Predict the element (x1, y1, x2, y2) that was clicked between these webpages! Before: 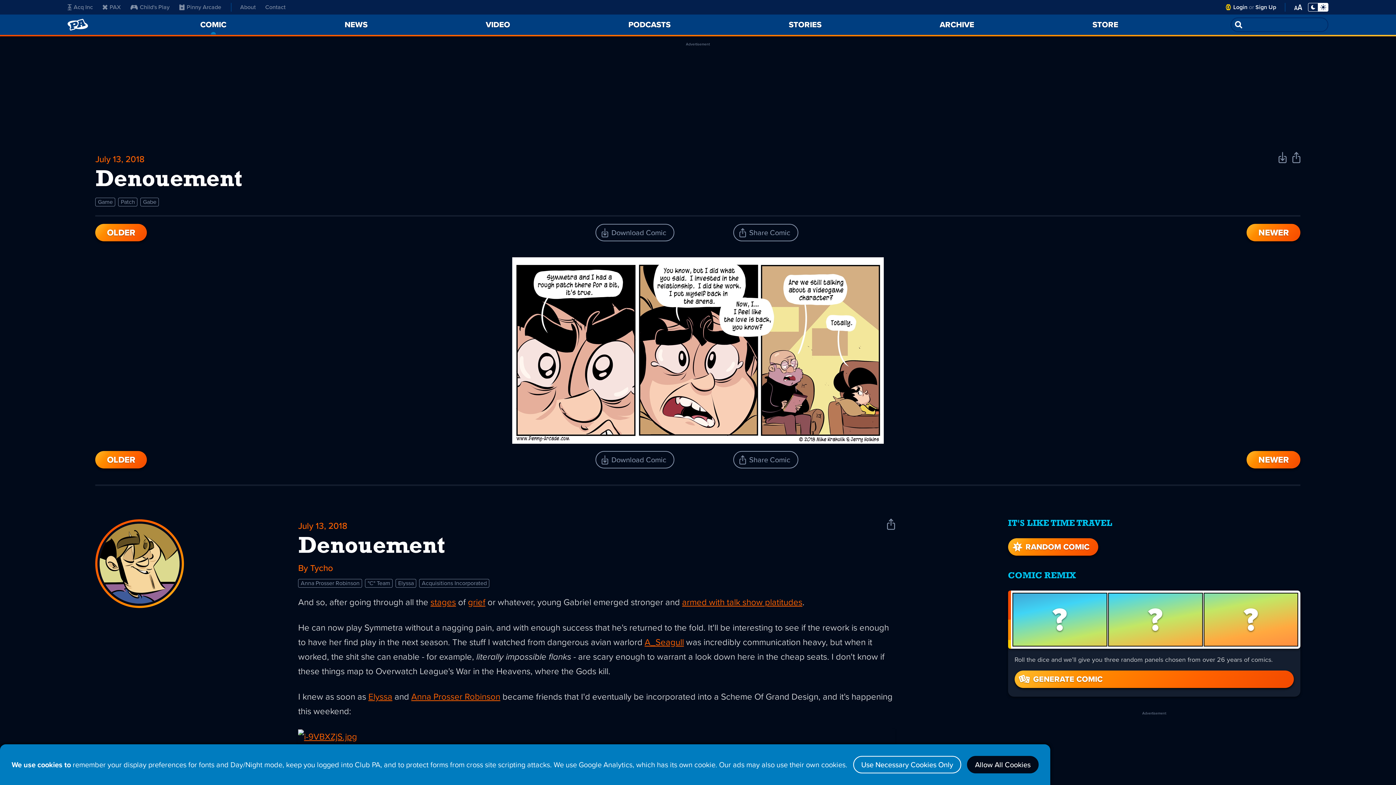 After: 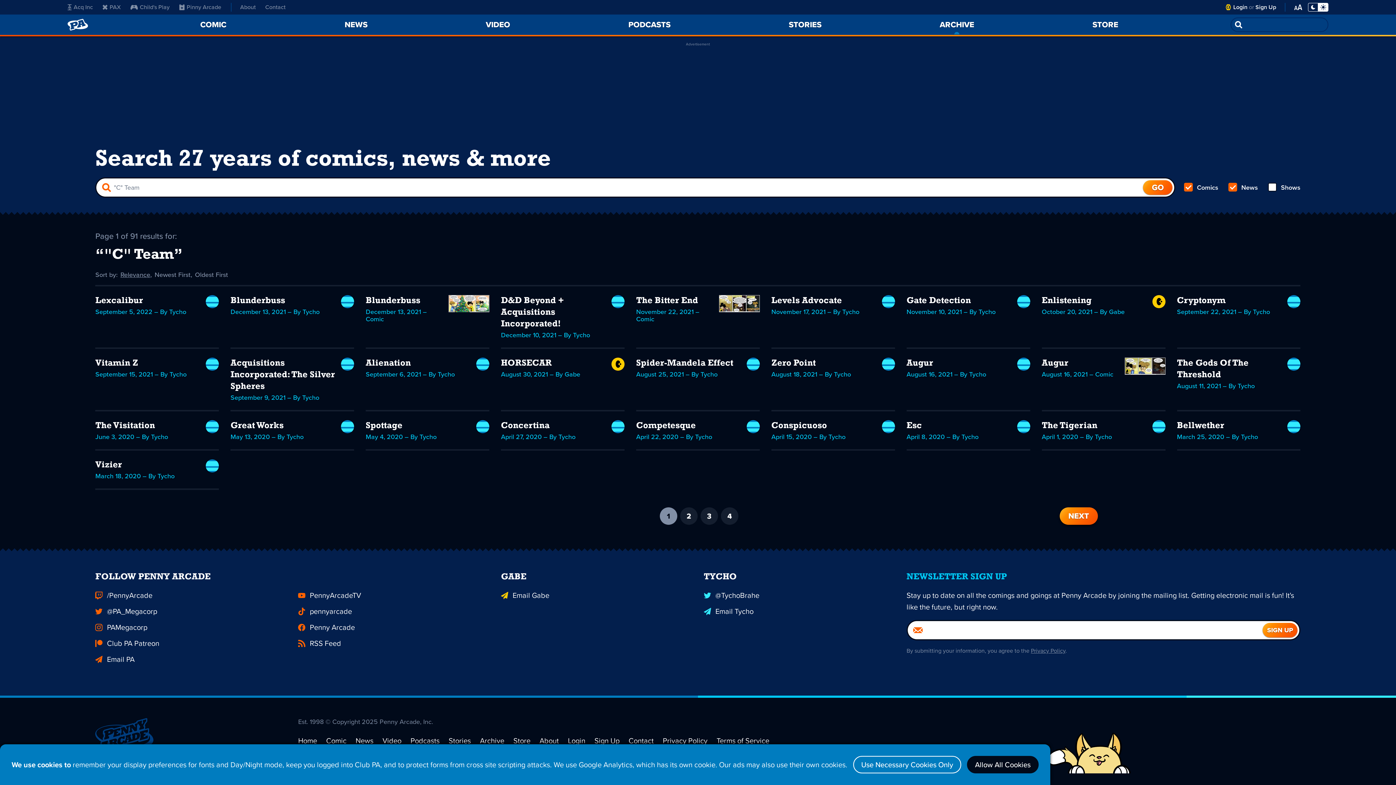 Action: bbox: (365, 579, 392, 588) label: "C" Team